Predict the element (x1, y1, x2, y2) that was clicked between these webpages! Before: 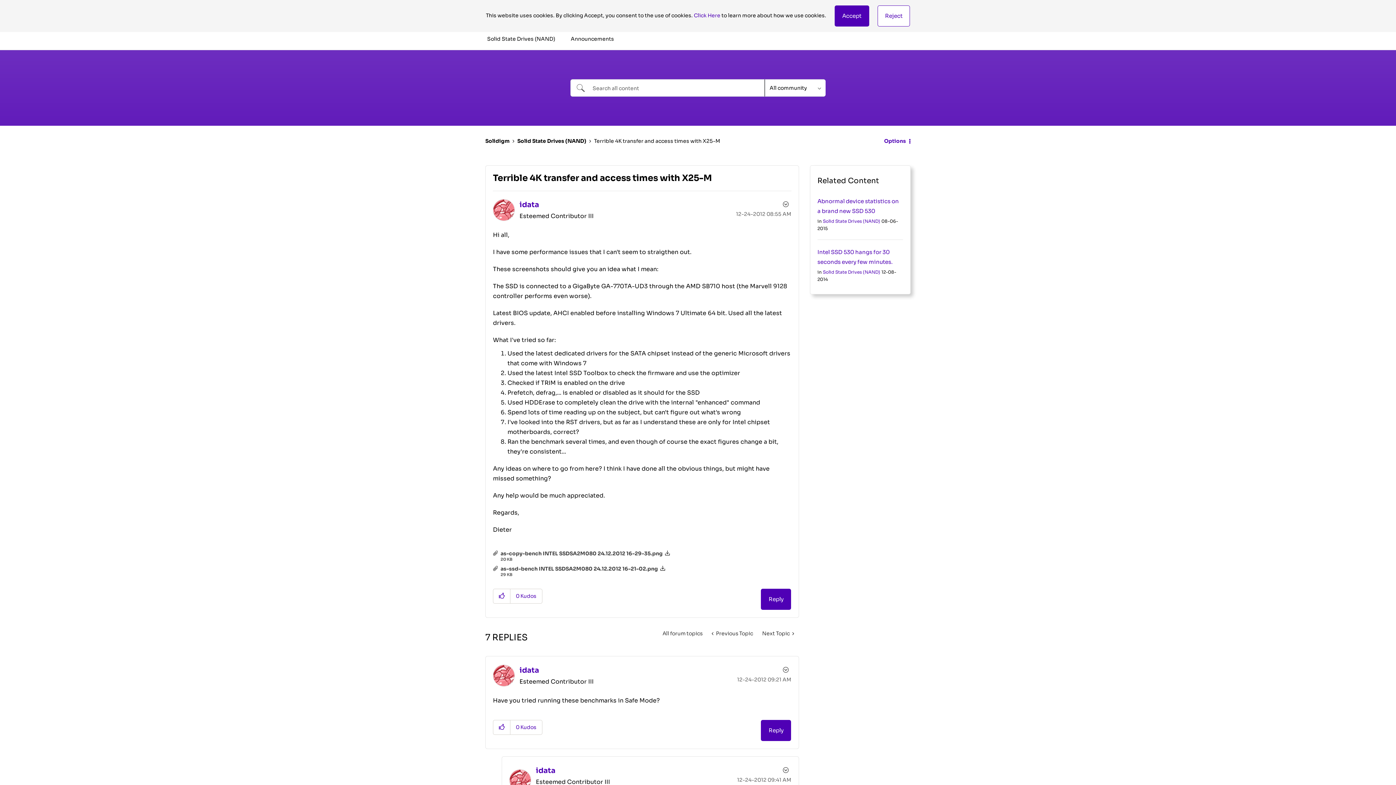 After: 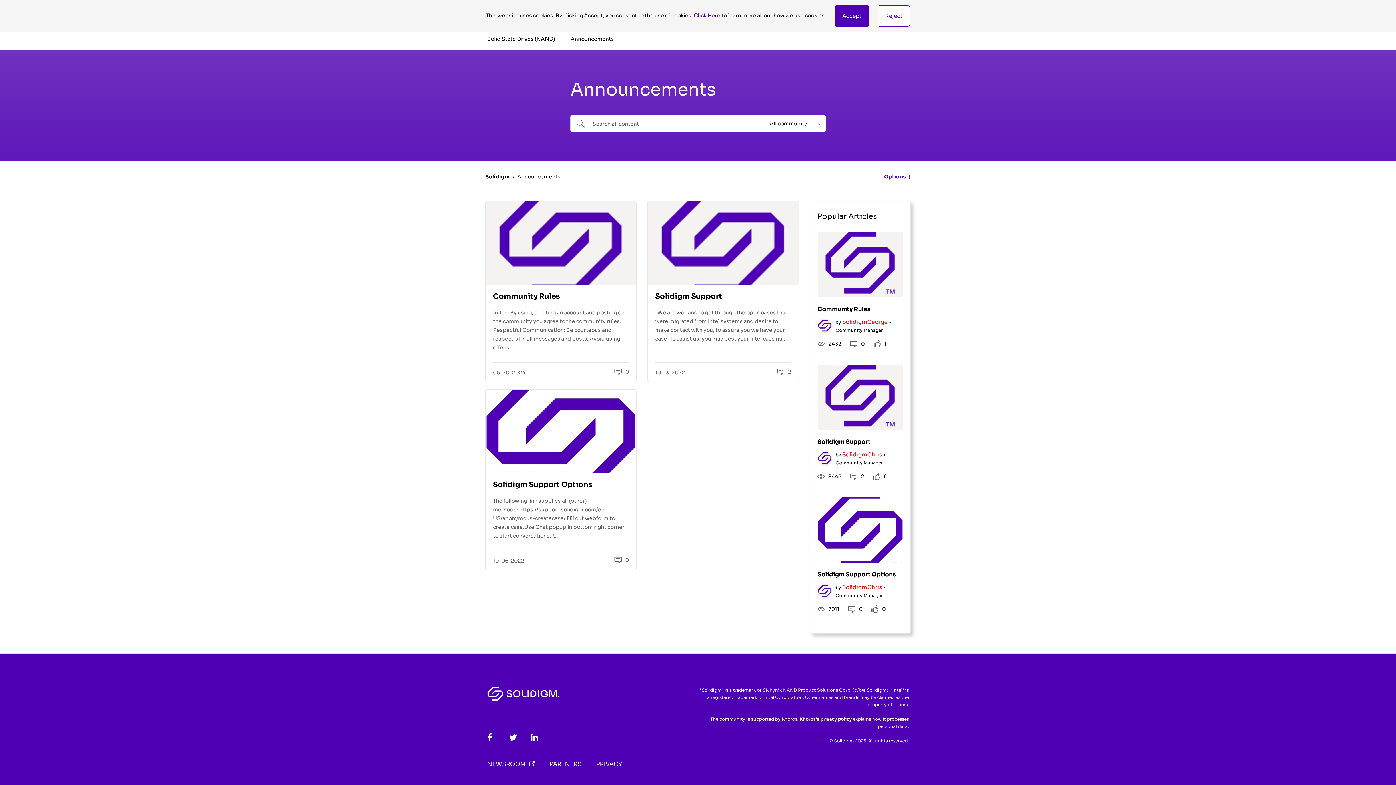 Action: label: Announcements bbox: (563, 28, 621, 49)